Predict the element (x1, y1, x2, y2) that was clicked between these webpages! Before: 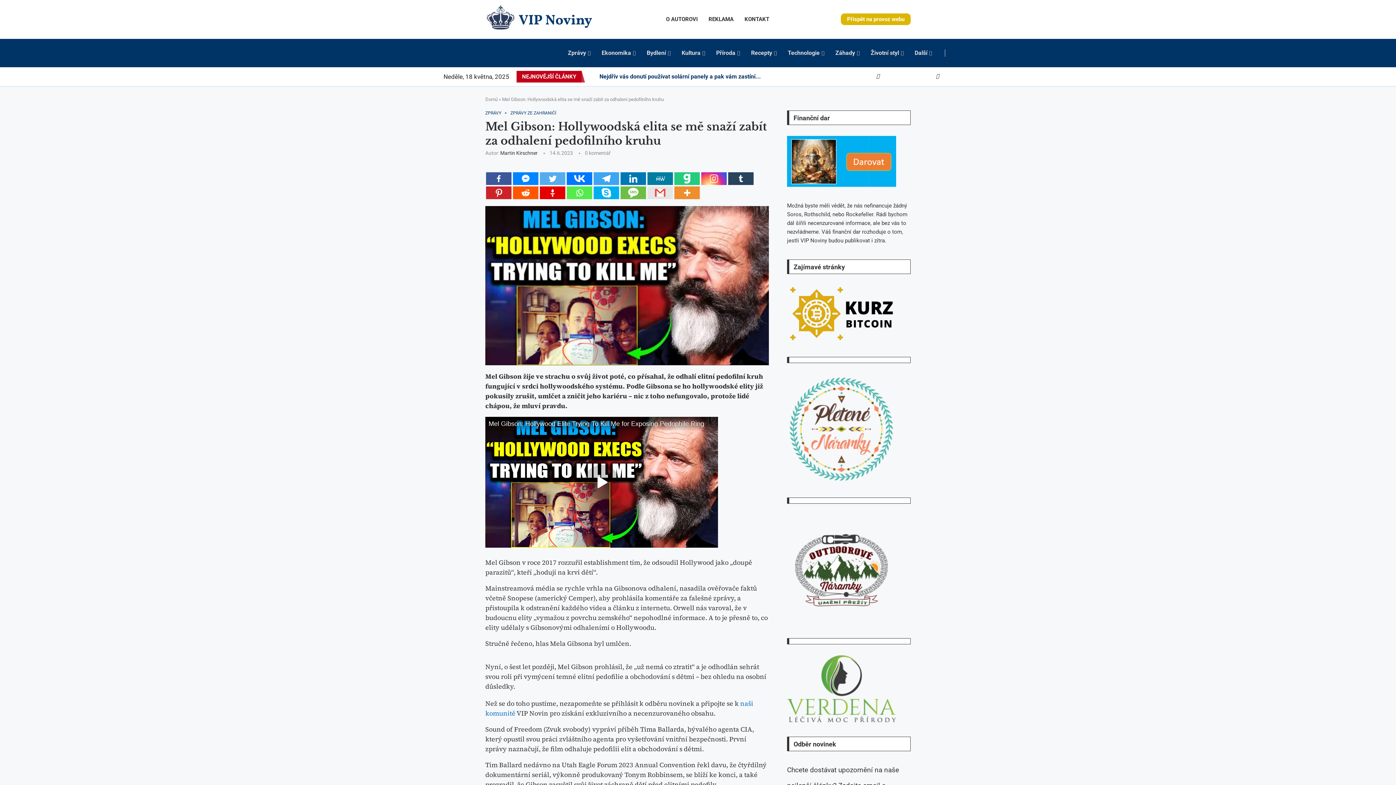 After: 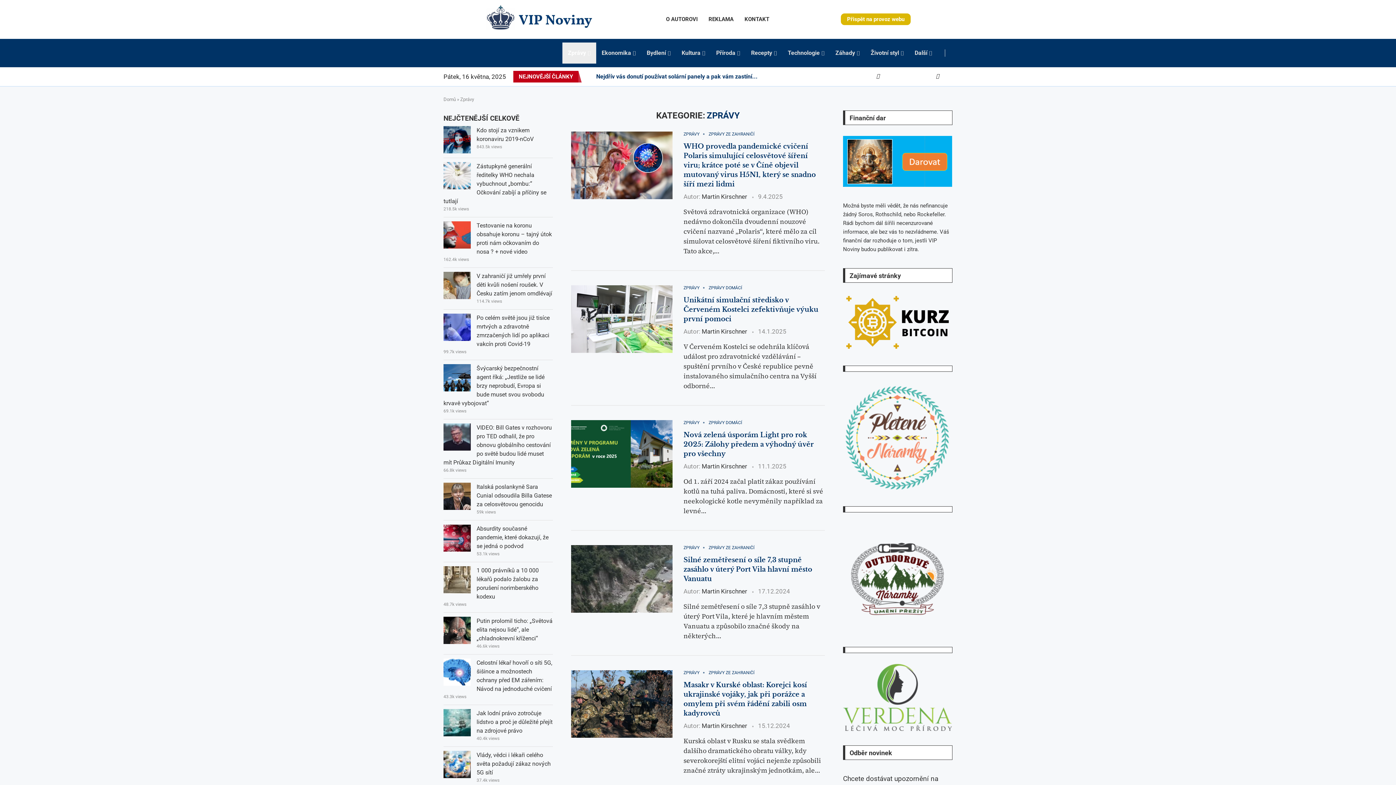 Action: bbox: (562, 42, 596, 63) label: Zprávy